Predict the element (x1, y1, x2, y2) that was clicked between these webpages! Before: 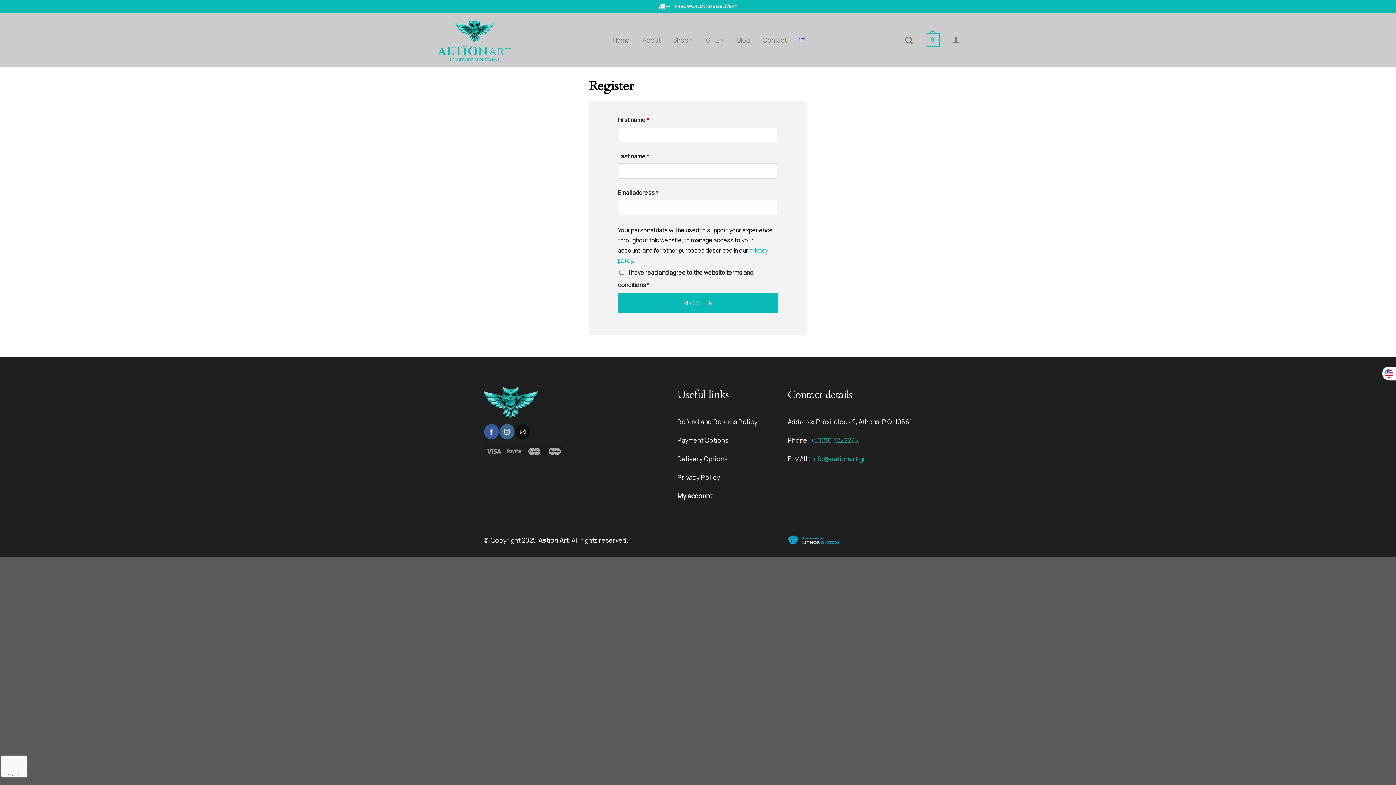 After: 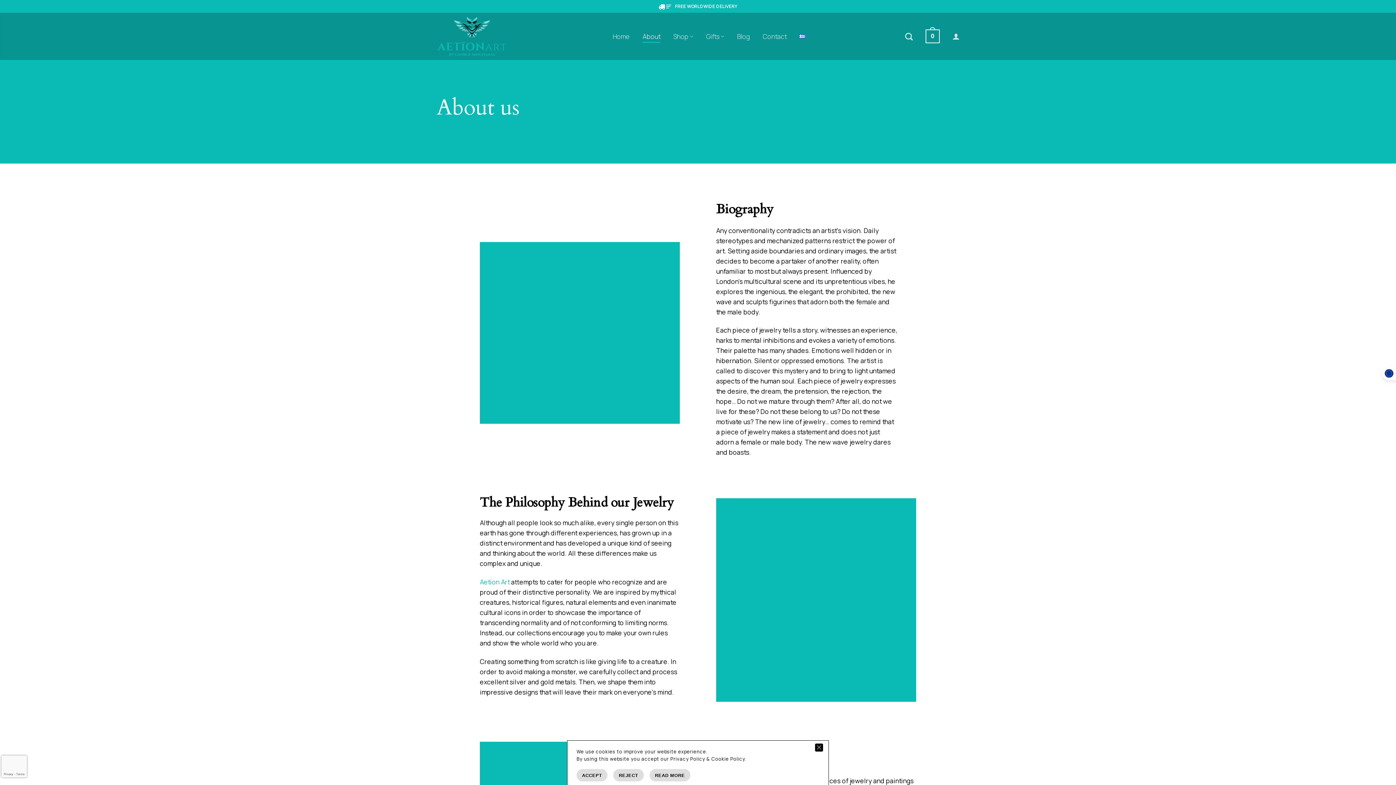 Action: bbox: (642, 33, 660, 46) label: About